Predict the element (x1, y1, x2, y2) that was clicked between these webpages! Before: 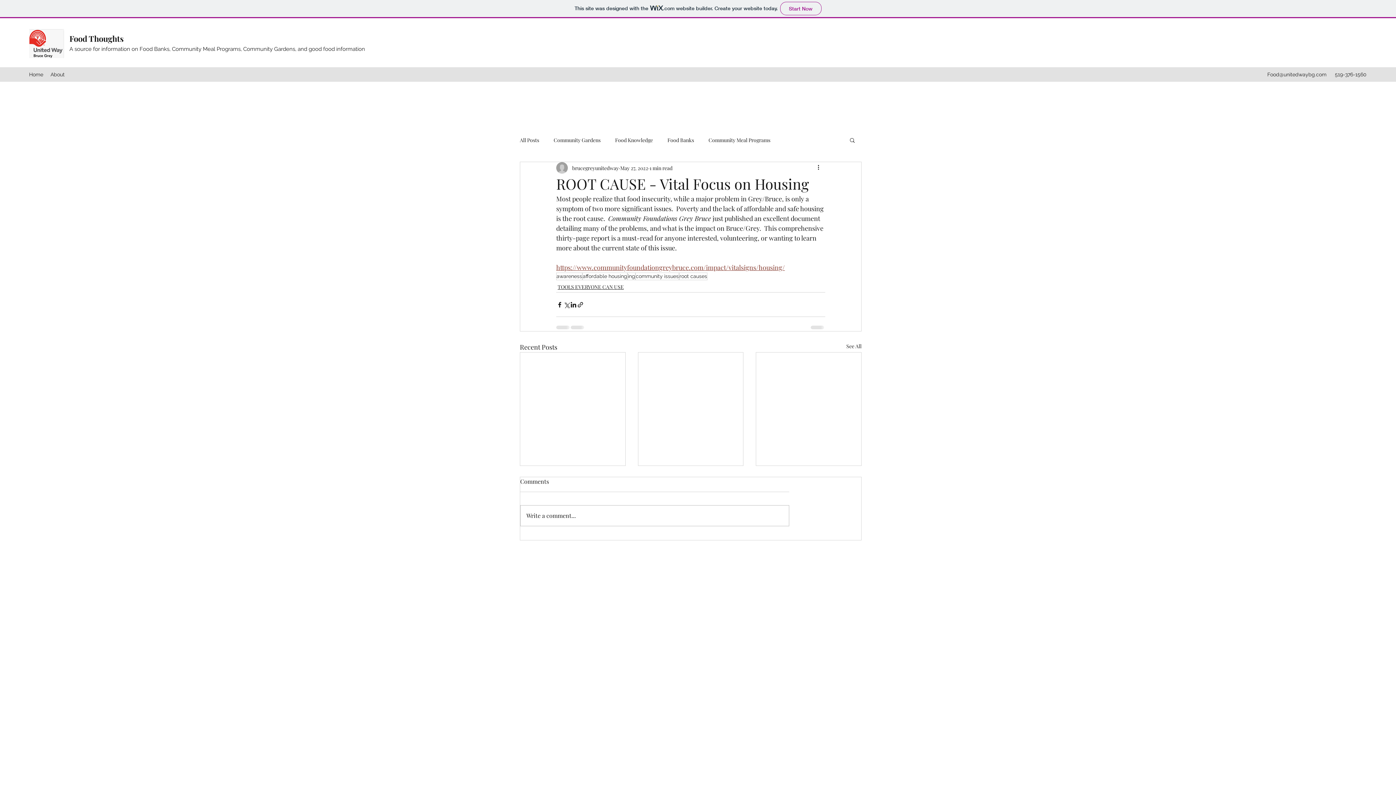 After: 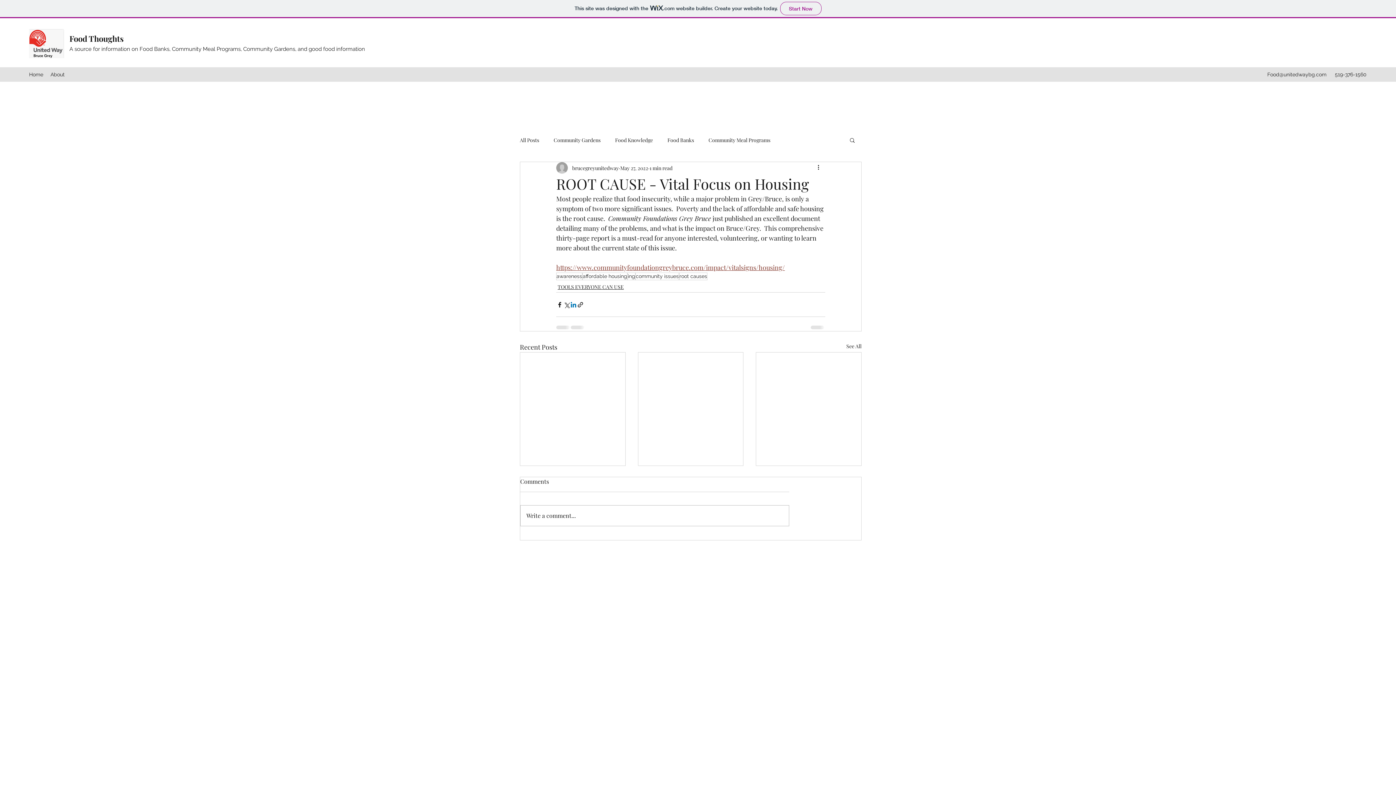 Action: bbox: (570, 301, 577, 308) label: Share via LinkedIn